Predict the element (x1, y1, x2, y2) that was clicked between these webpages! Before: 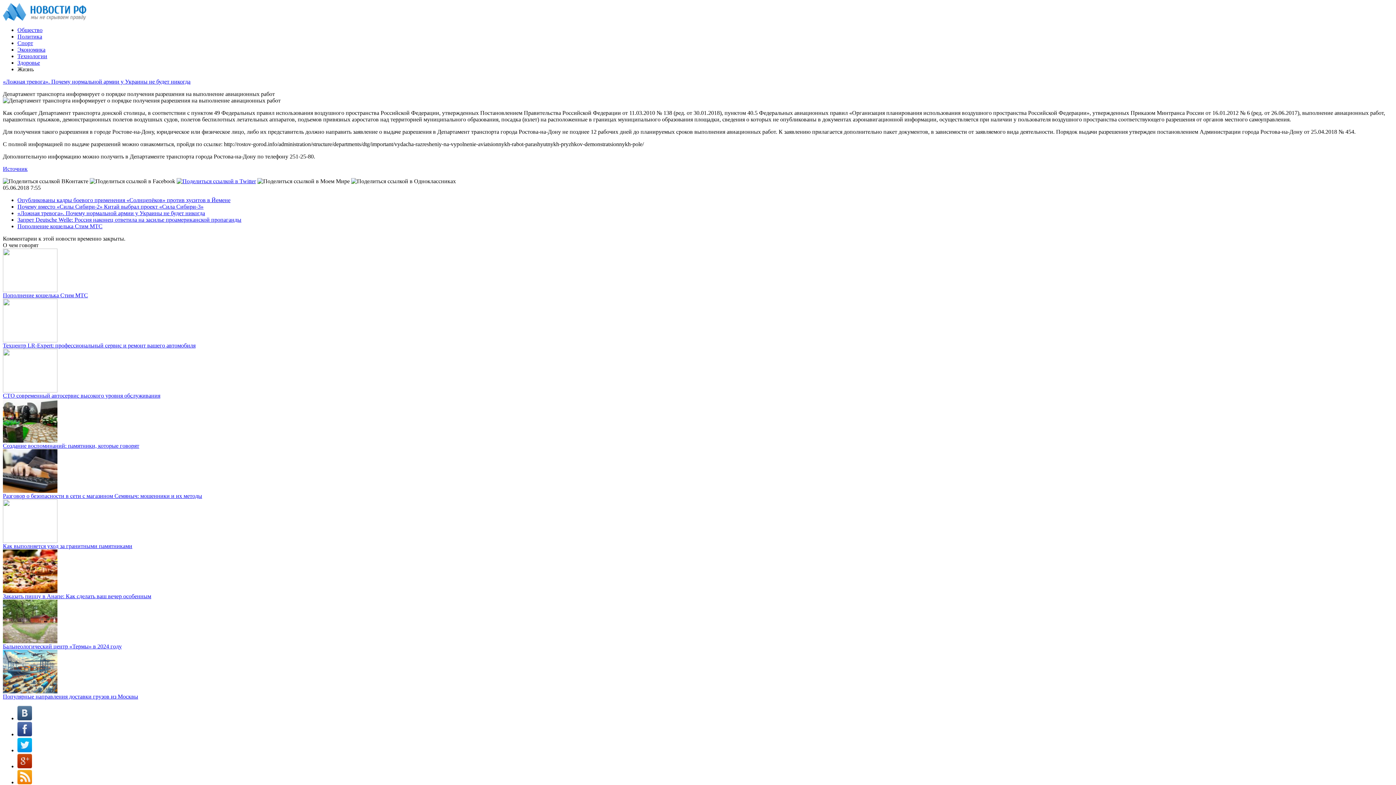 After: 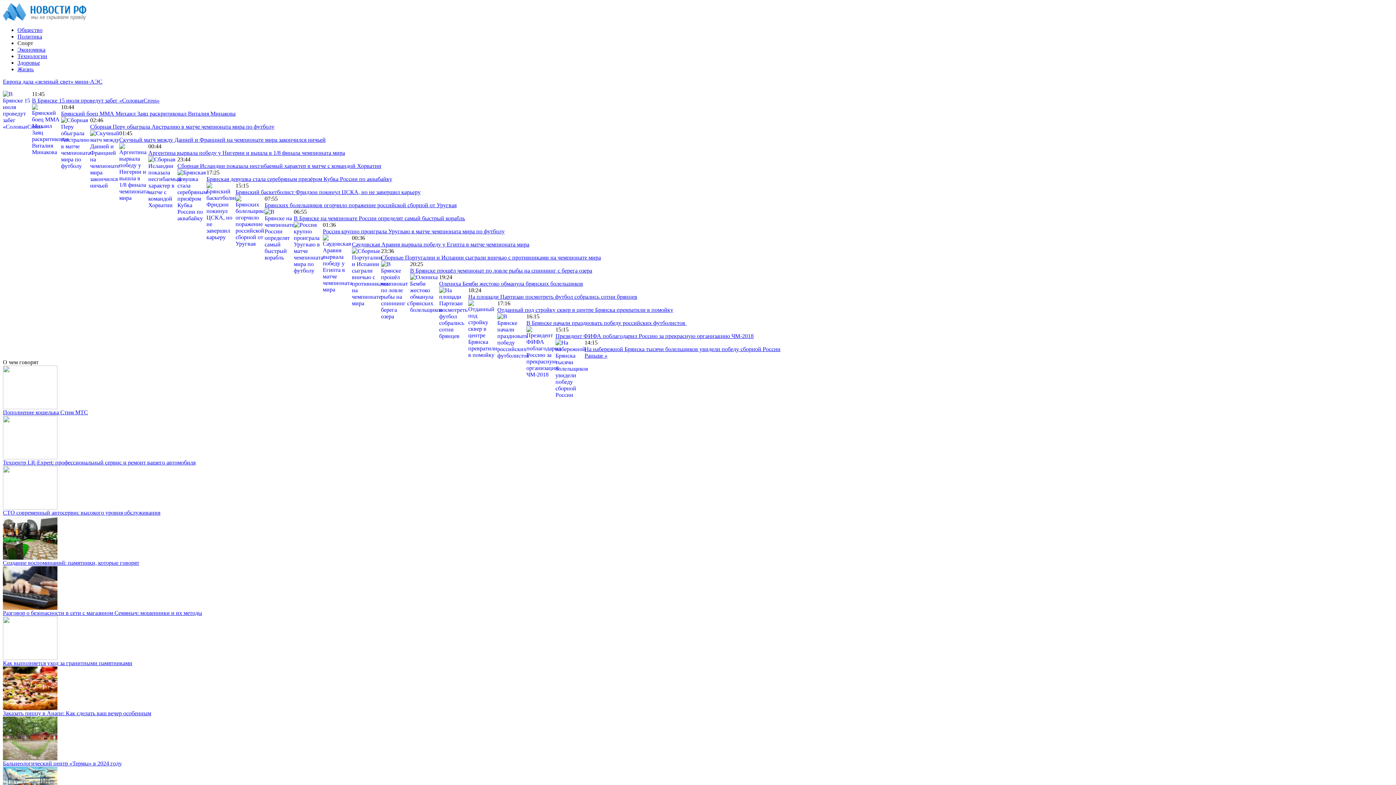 Action: bbox: (17, 40, 33, 46) label: Спорт